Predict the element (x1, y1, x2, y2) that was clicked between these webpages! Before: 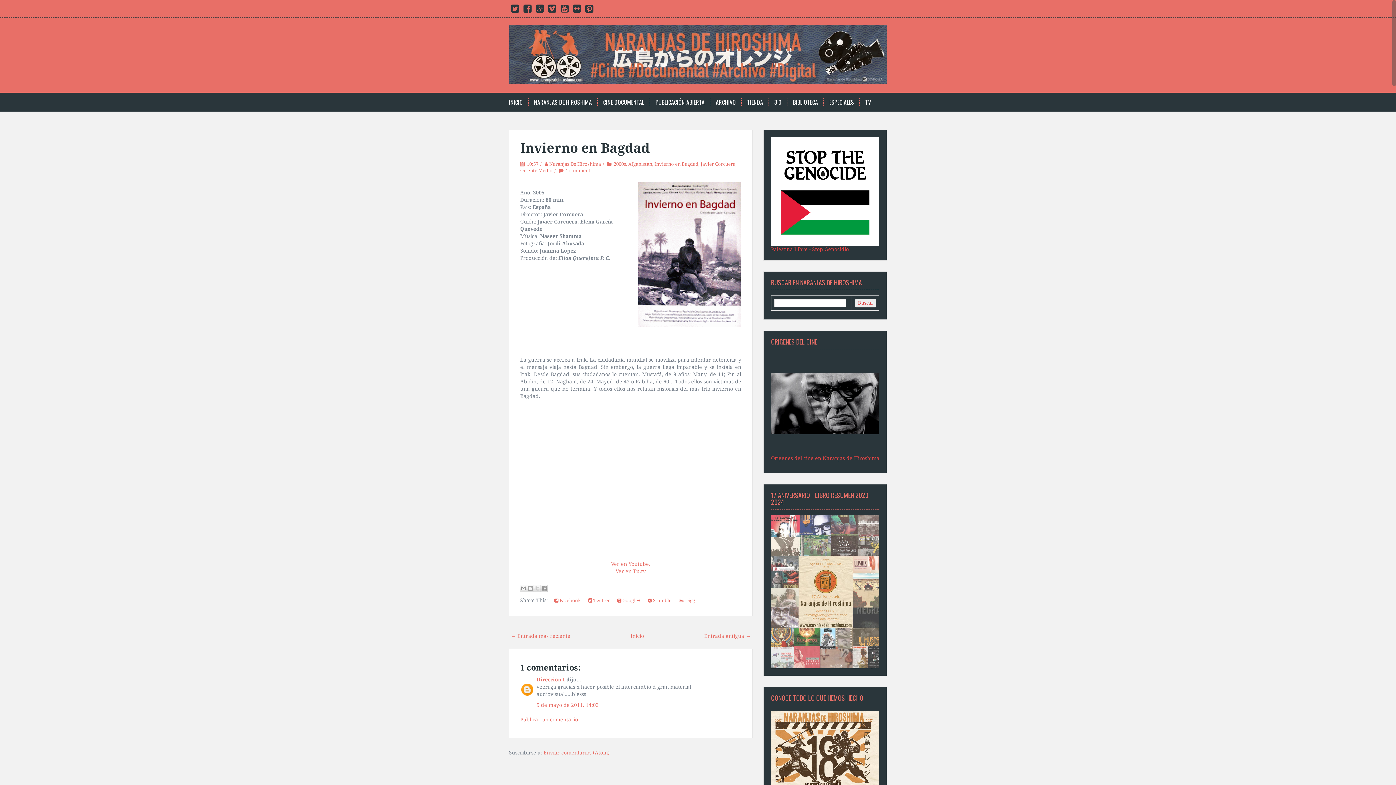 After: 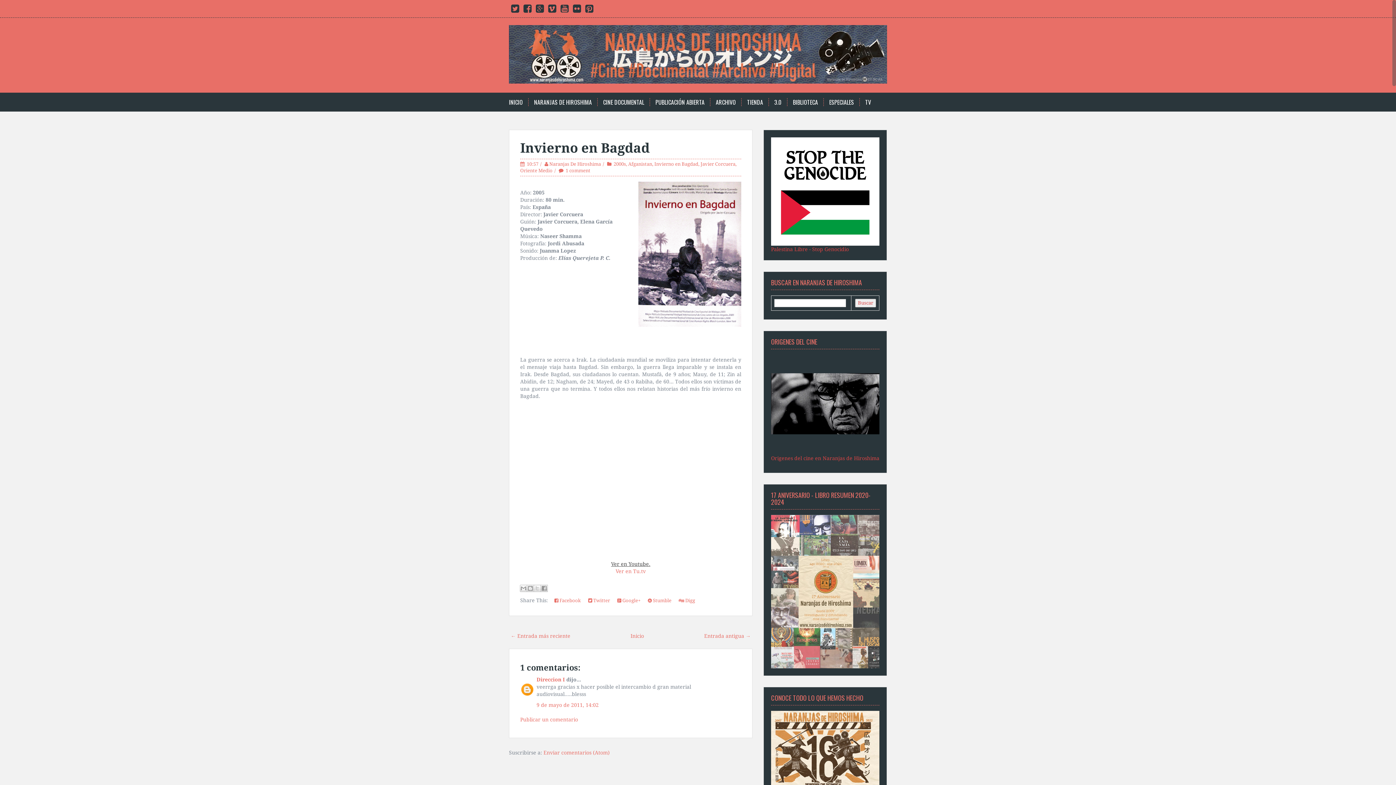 Action: bbox: (611, 561, 650, 567) label: Ver en Youtube.